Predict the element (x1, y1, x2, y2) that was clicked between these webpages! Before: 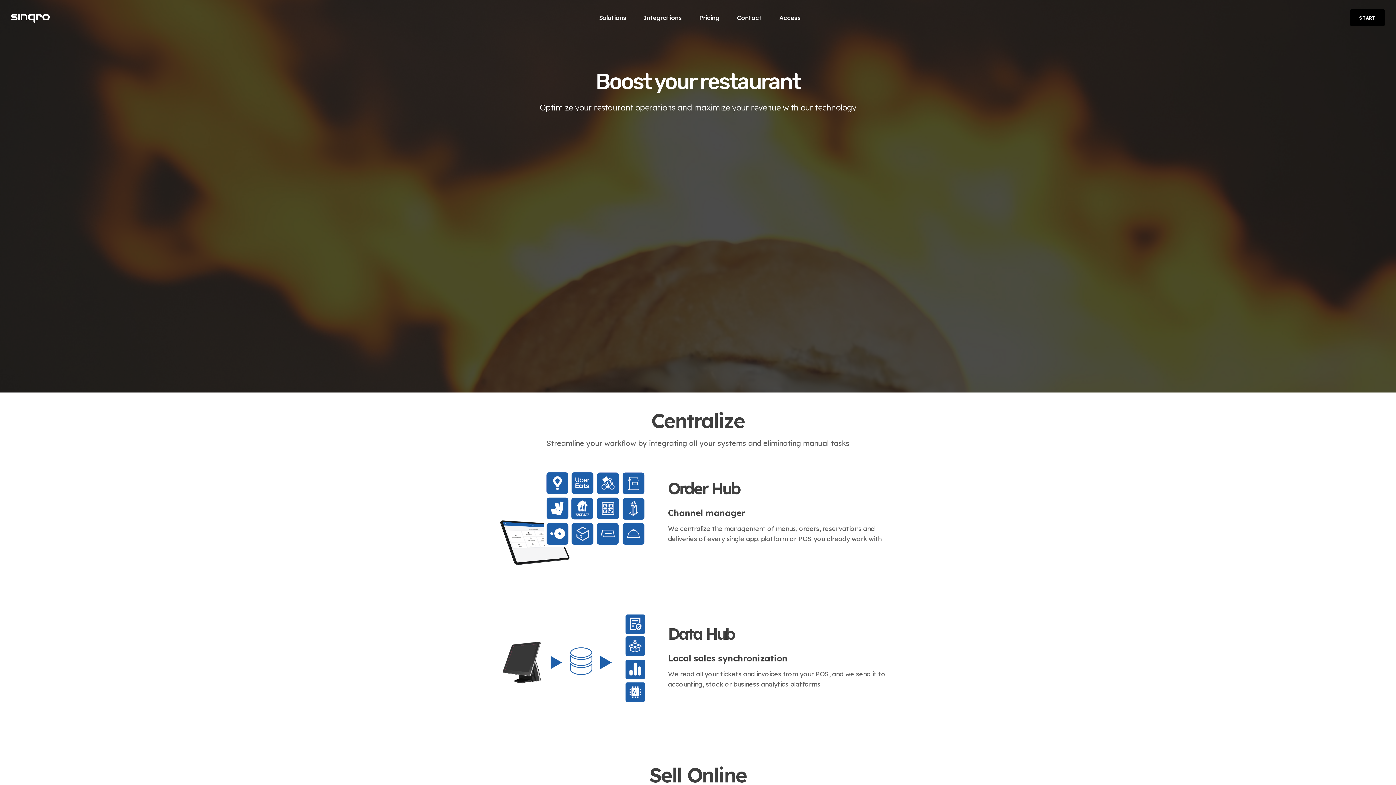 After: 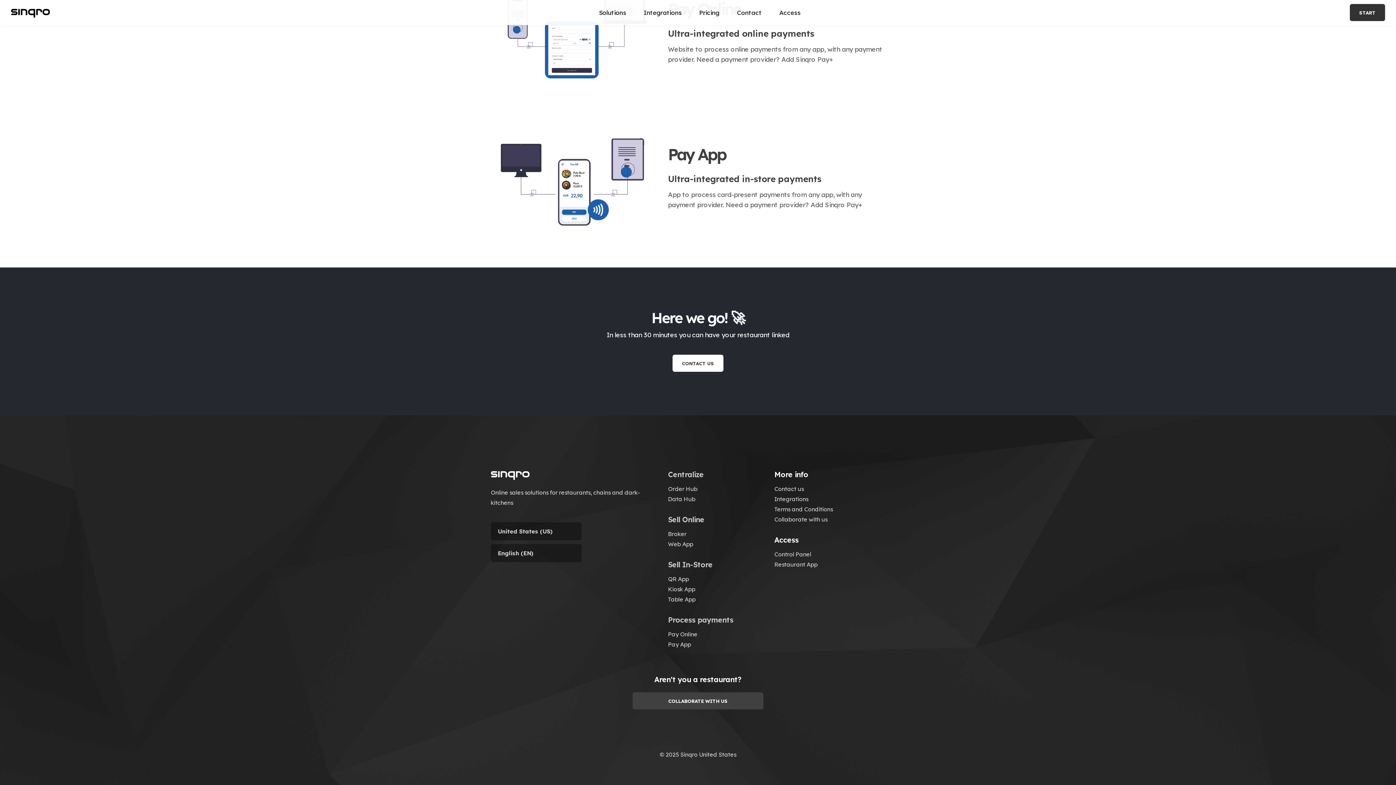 Action: bbox: (1350, 9, 1385, 26) label: START